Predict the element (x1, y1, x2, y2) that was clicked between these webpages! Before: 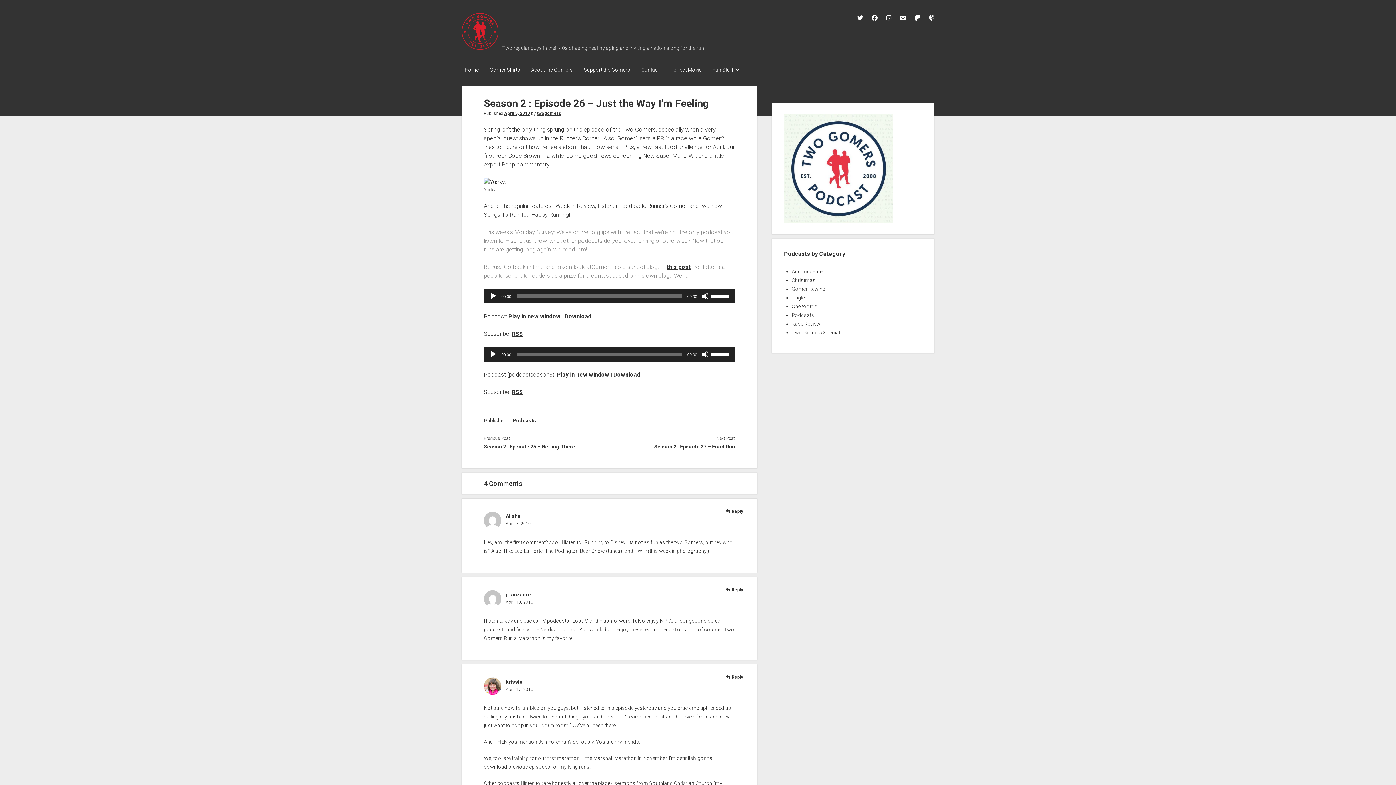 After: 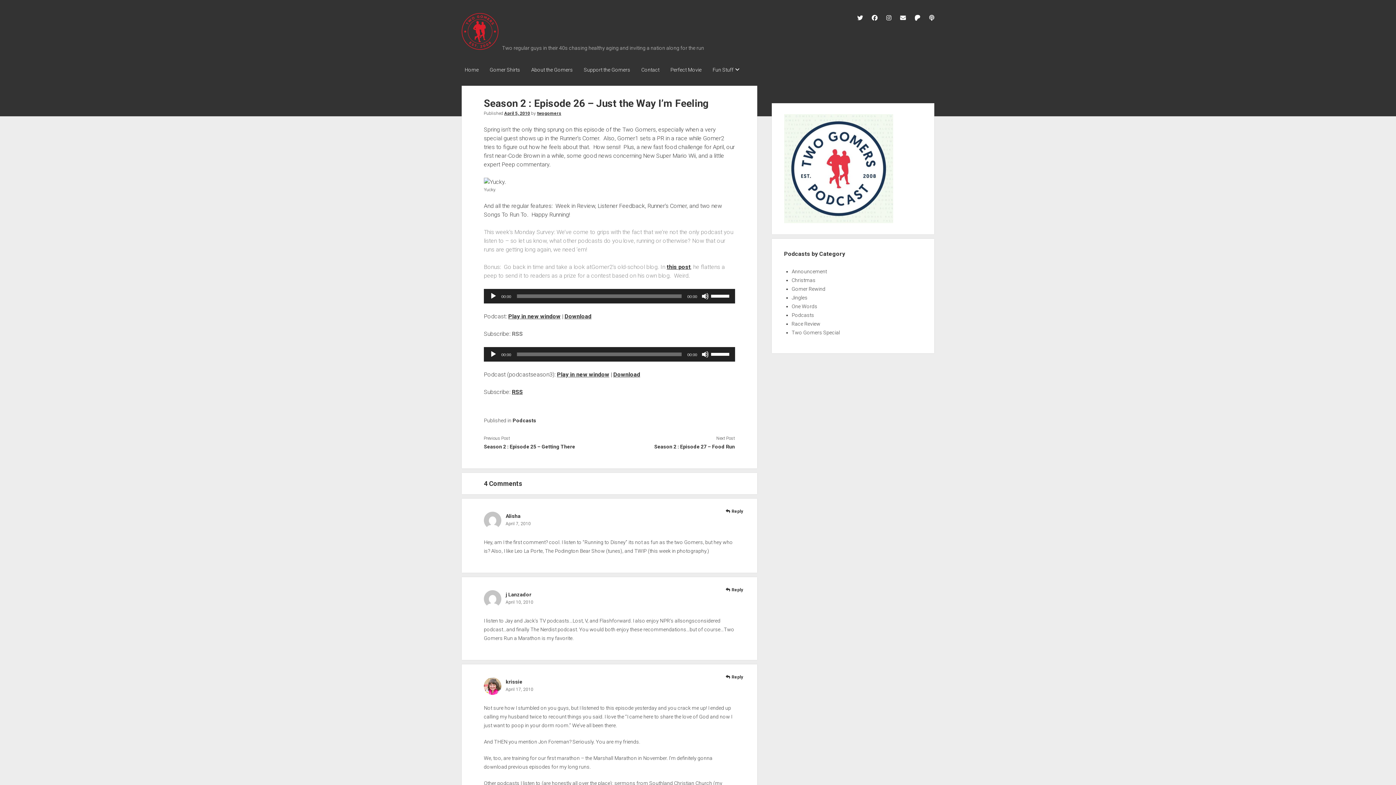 Action: label: RSS bbox: (511, 330, 522, 337)